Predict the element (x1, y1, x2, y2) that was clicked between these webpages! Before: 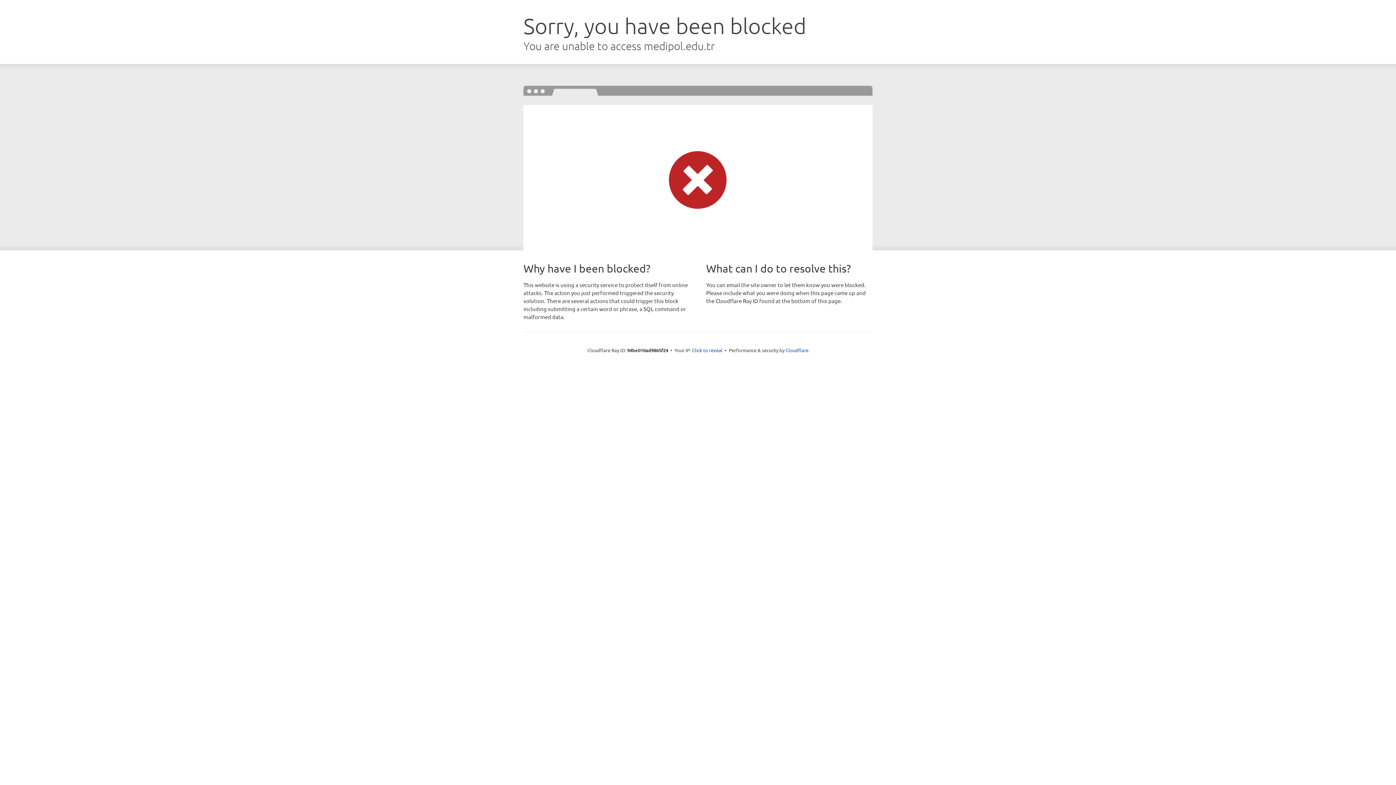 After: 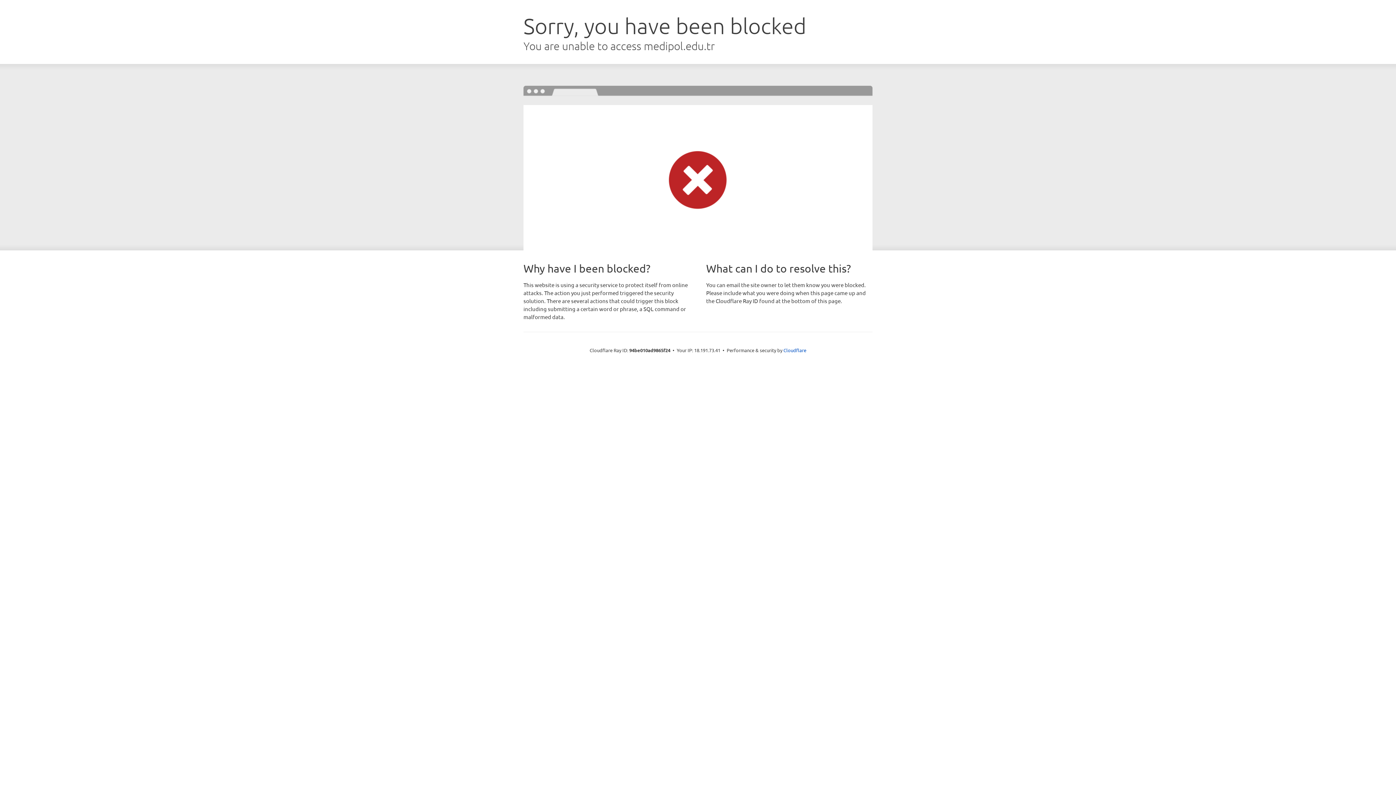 Action: label: Click to reveal bbox: (692, 346, 722, 353)